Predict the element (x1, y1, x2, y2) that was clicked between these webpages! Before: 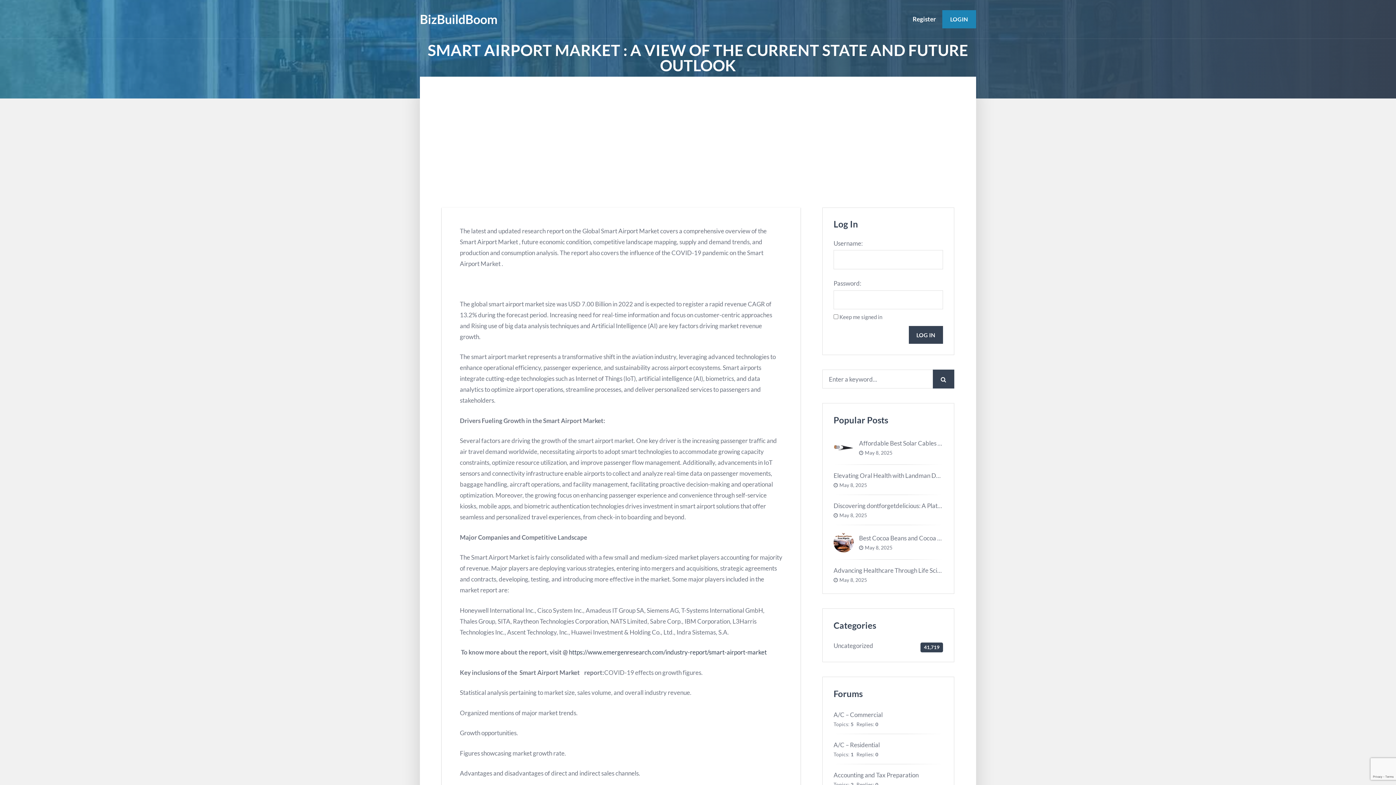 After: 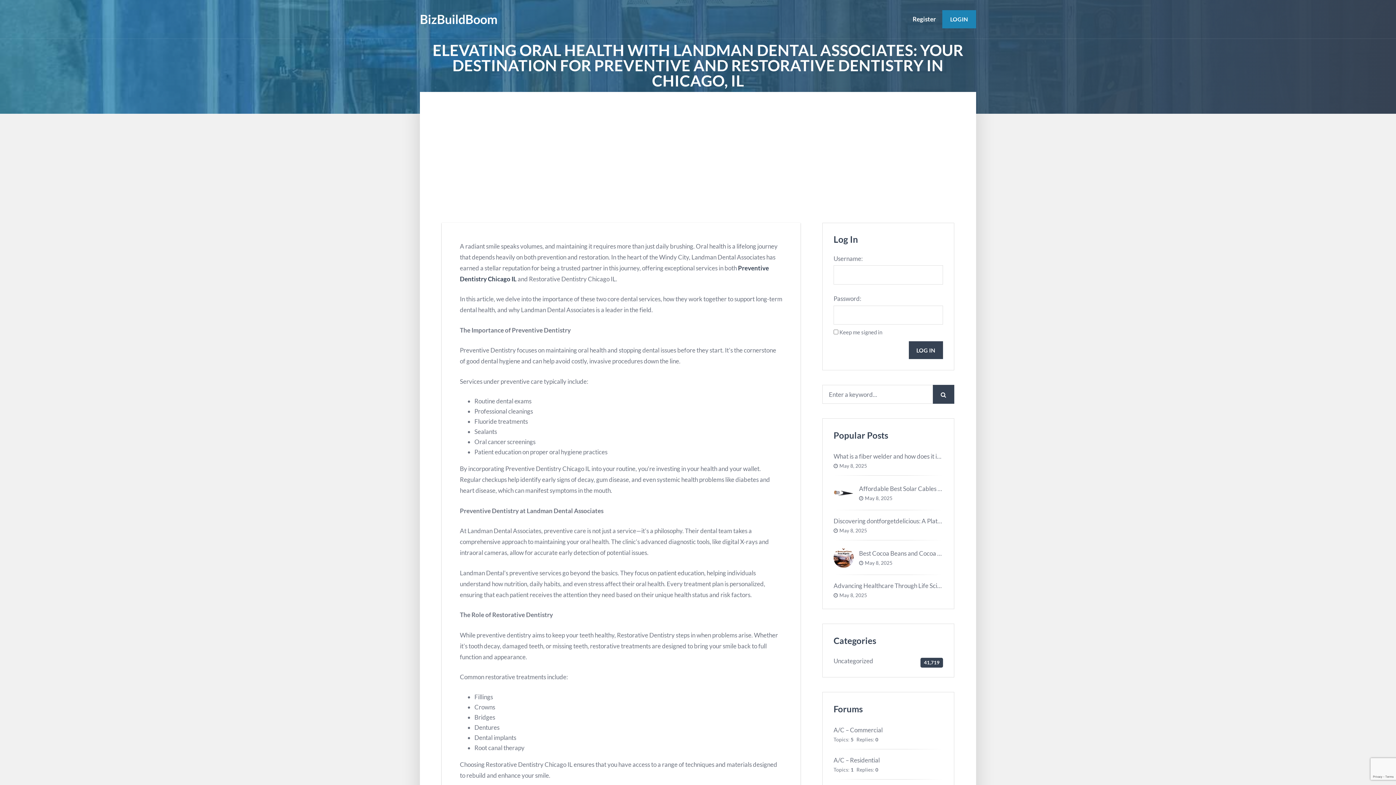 Action: label: May 8, 2025 bbox: (839, 482, 867, 488)